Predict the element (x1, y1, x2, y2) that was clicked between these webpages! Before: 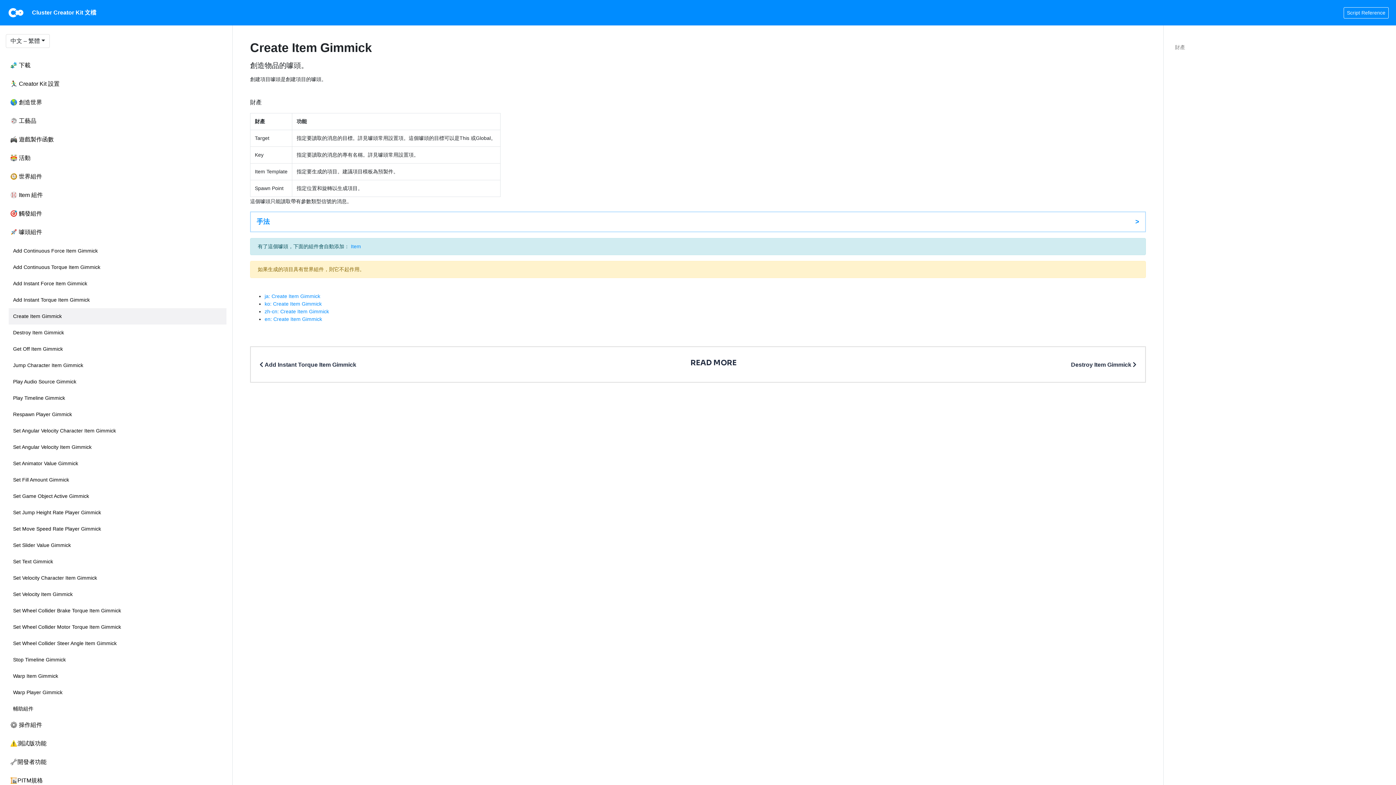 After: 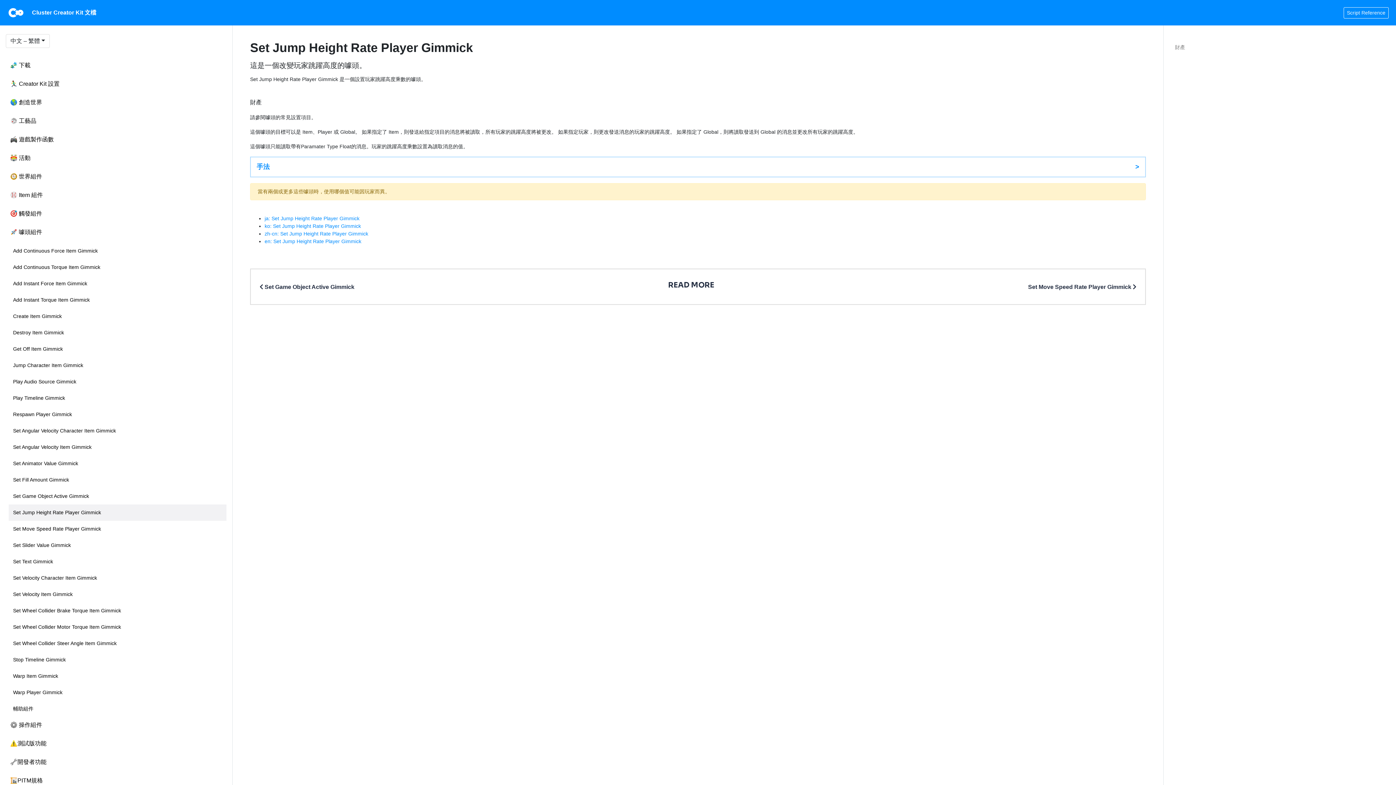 Action: label: Set Jump Height Rate Player Gimmick bbox: (8, 504, 226, 521)